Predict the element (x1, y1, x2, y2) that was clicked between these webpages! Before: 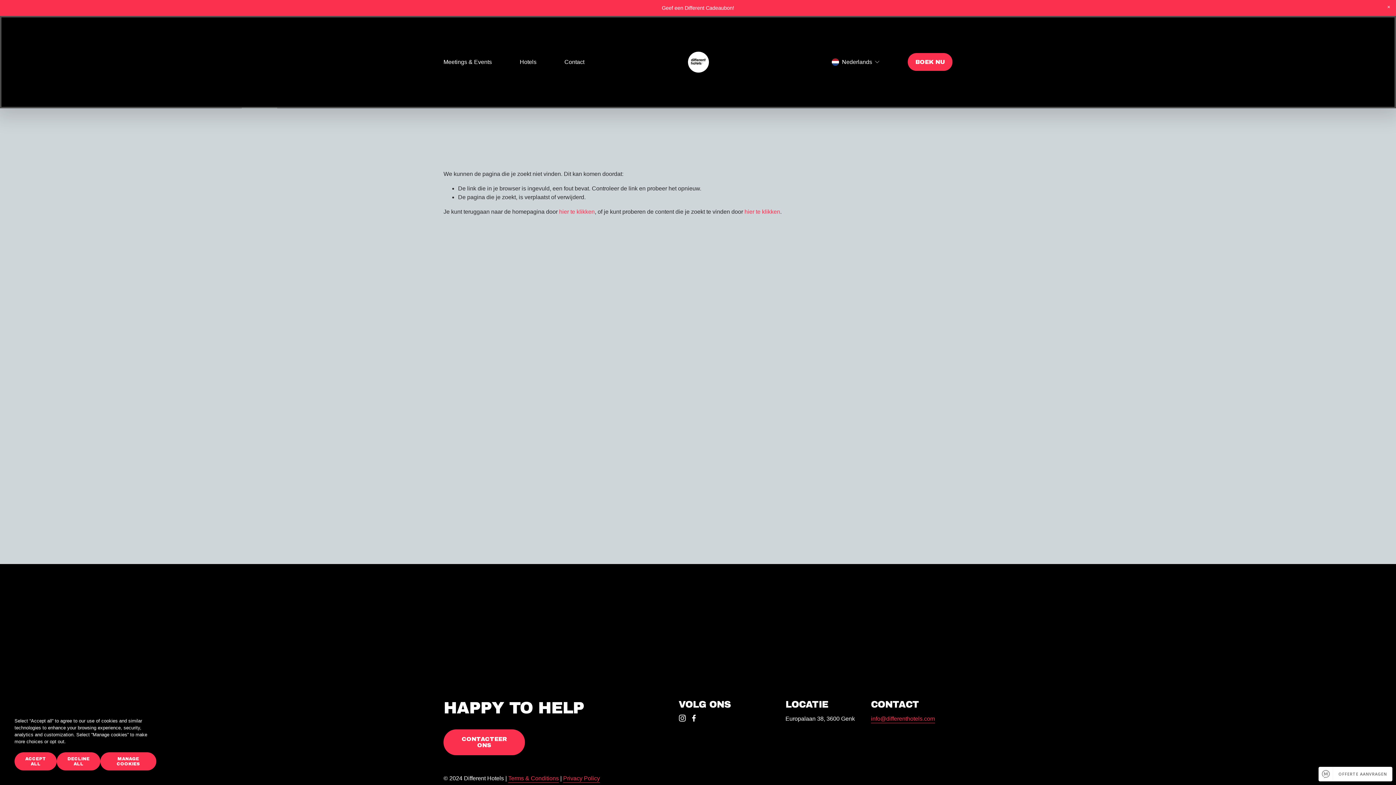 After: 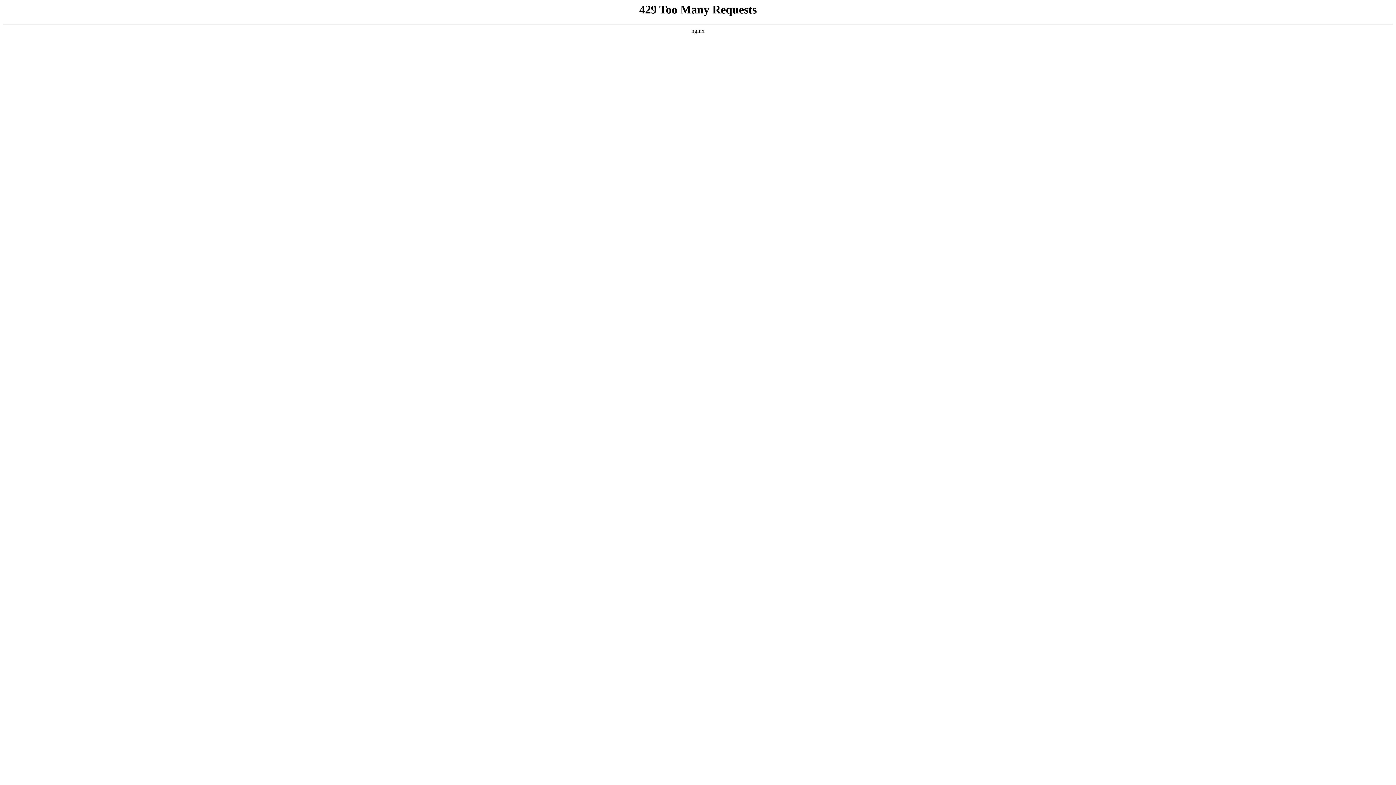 Action: bbox: (0, 0, 1396, 16)